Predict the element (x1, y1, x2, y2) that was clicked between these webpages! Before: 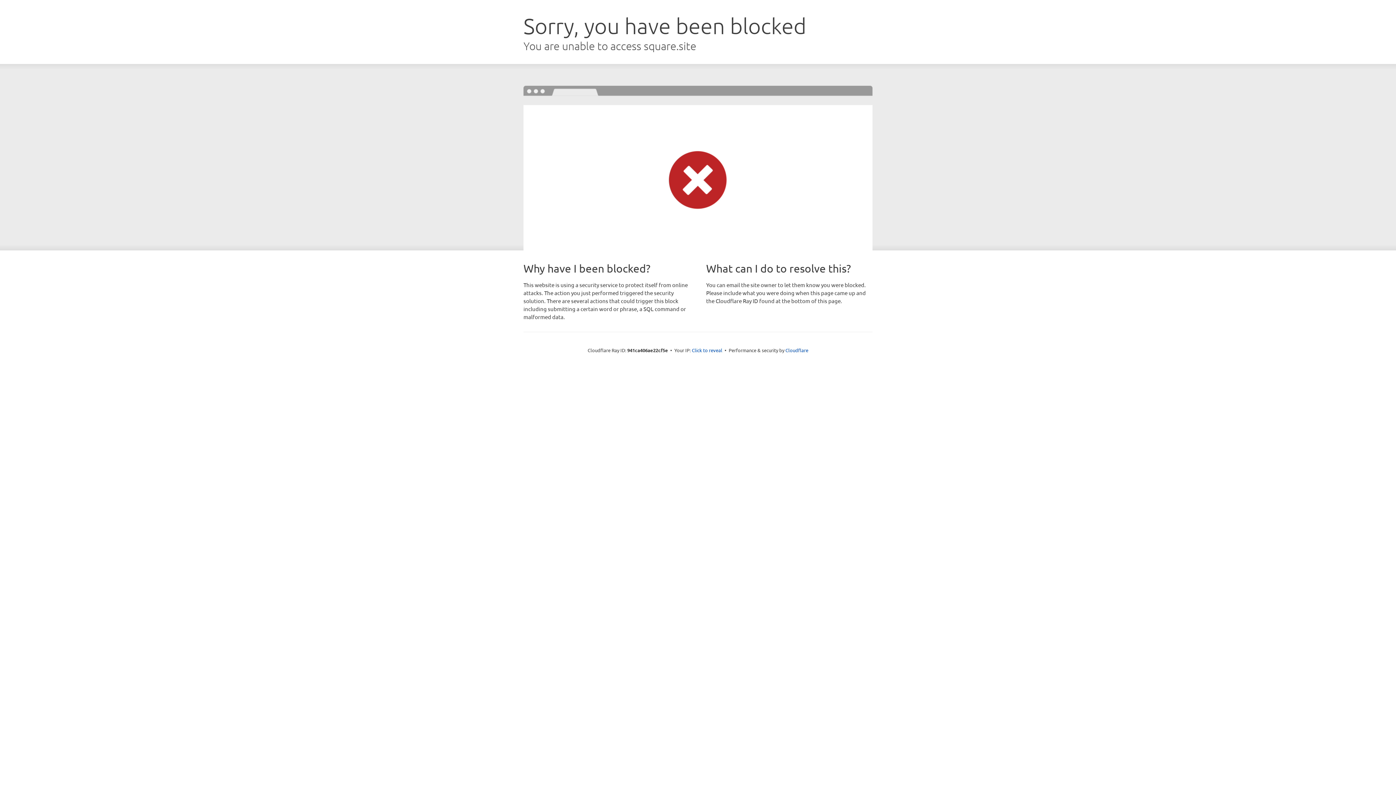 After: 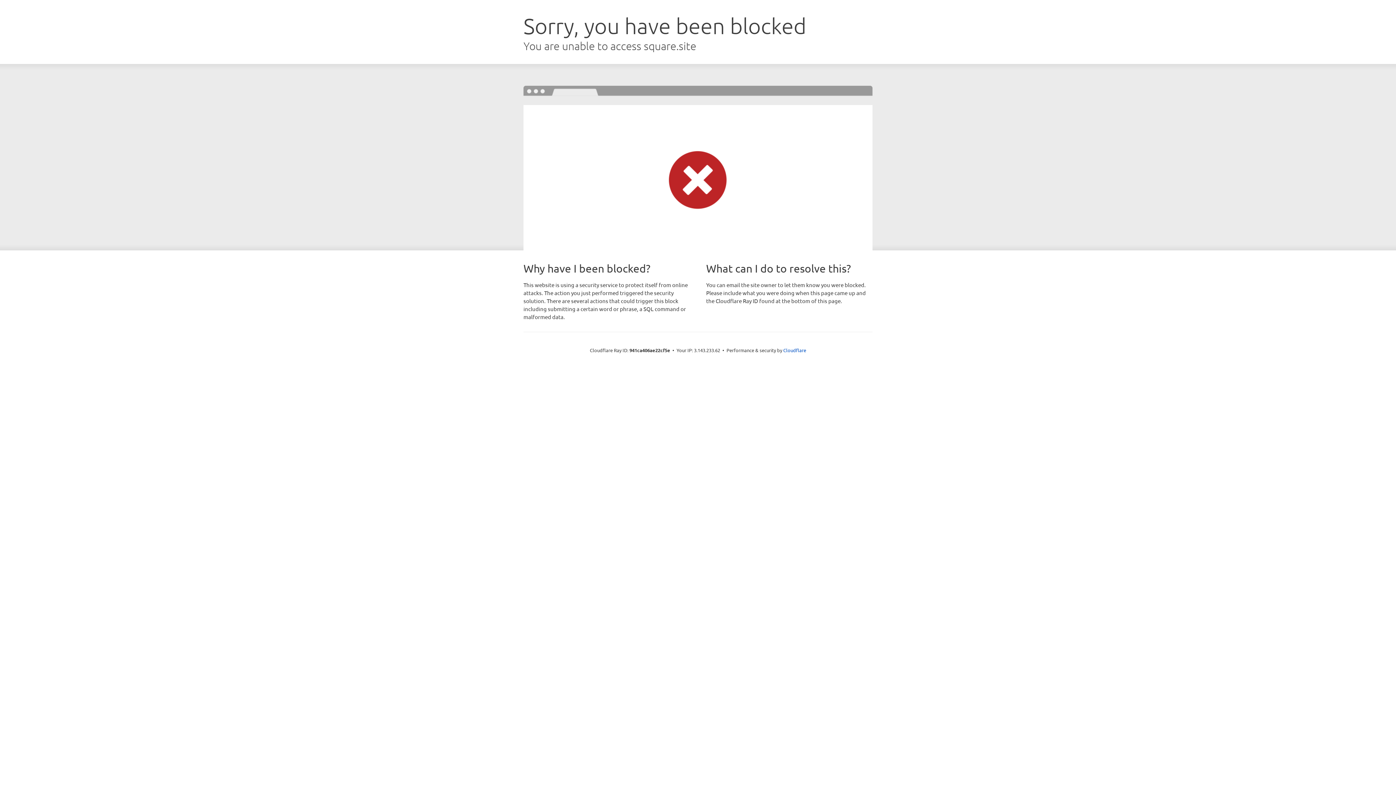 Action: label: Click to reveal bbox: (692, 346, 722, 353)